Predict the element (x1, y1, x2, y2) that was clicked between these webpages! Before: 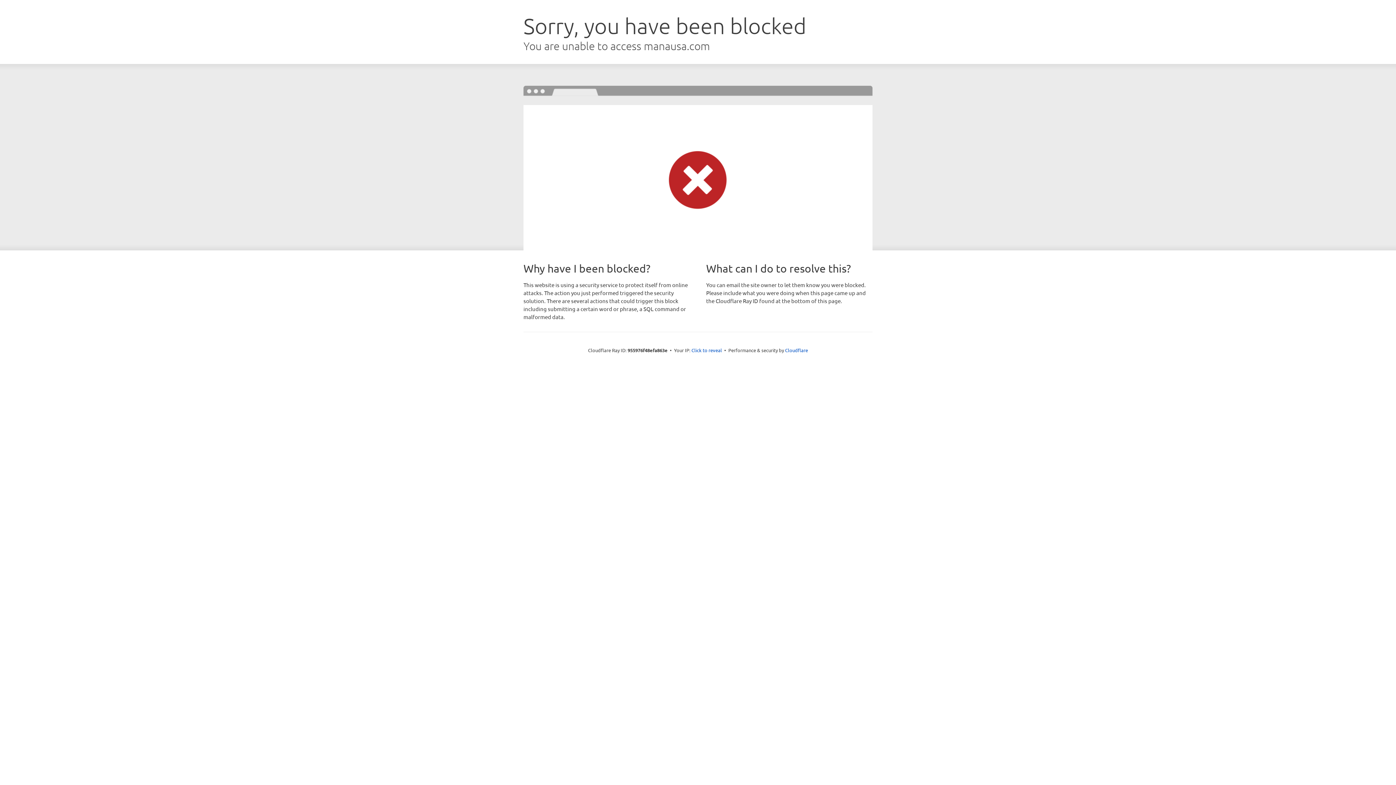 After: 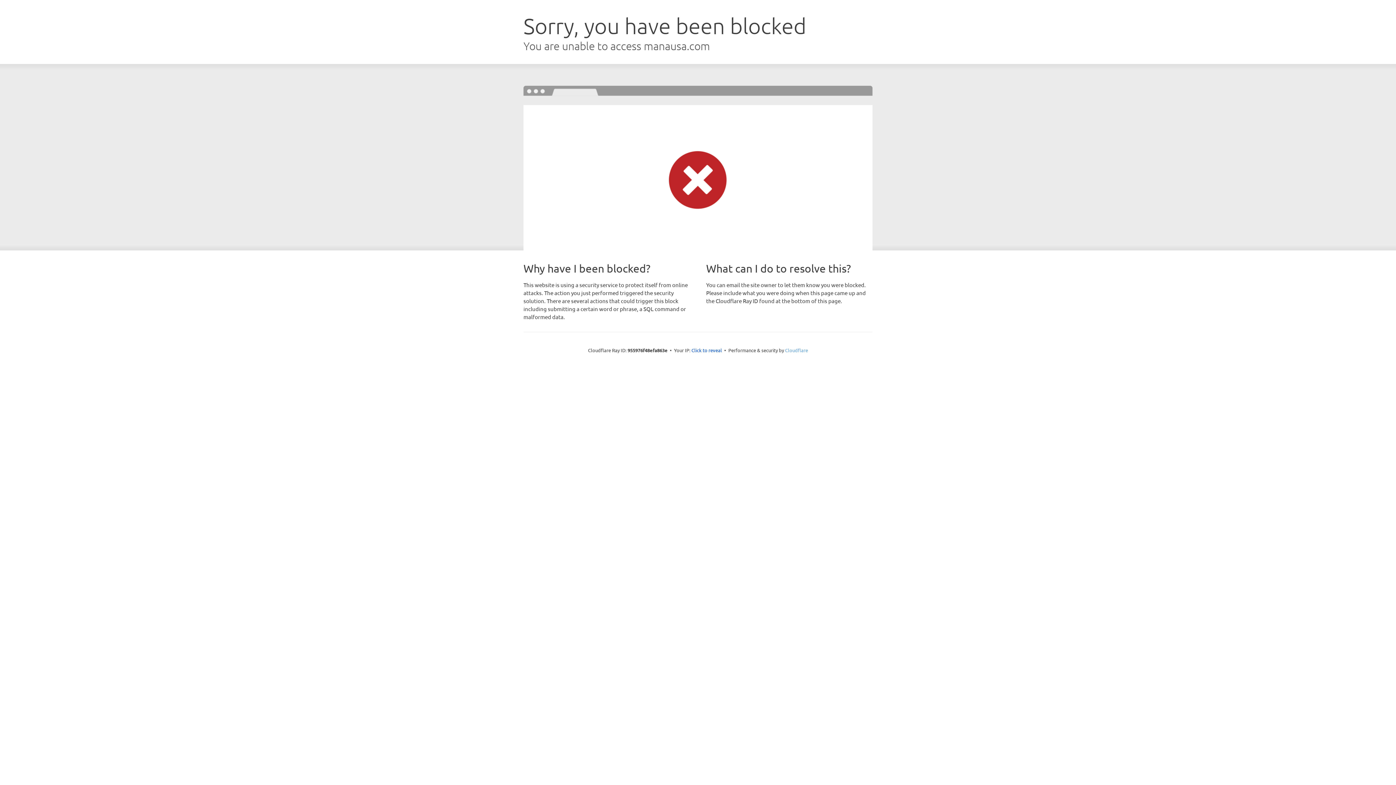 Action: label: Cloudflare bbox: (785, 347, 808, 353)